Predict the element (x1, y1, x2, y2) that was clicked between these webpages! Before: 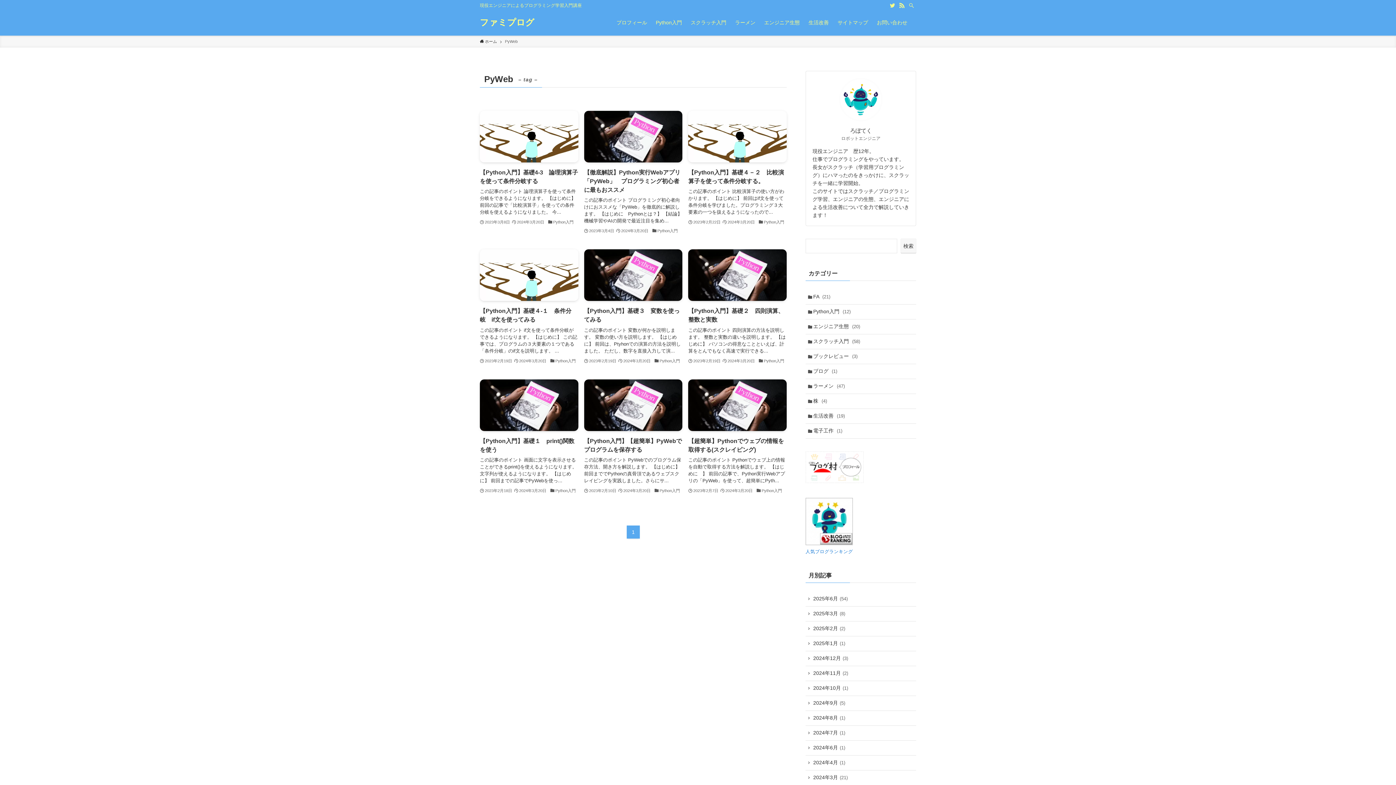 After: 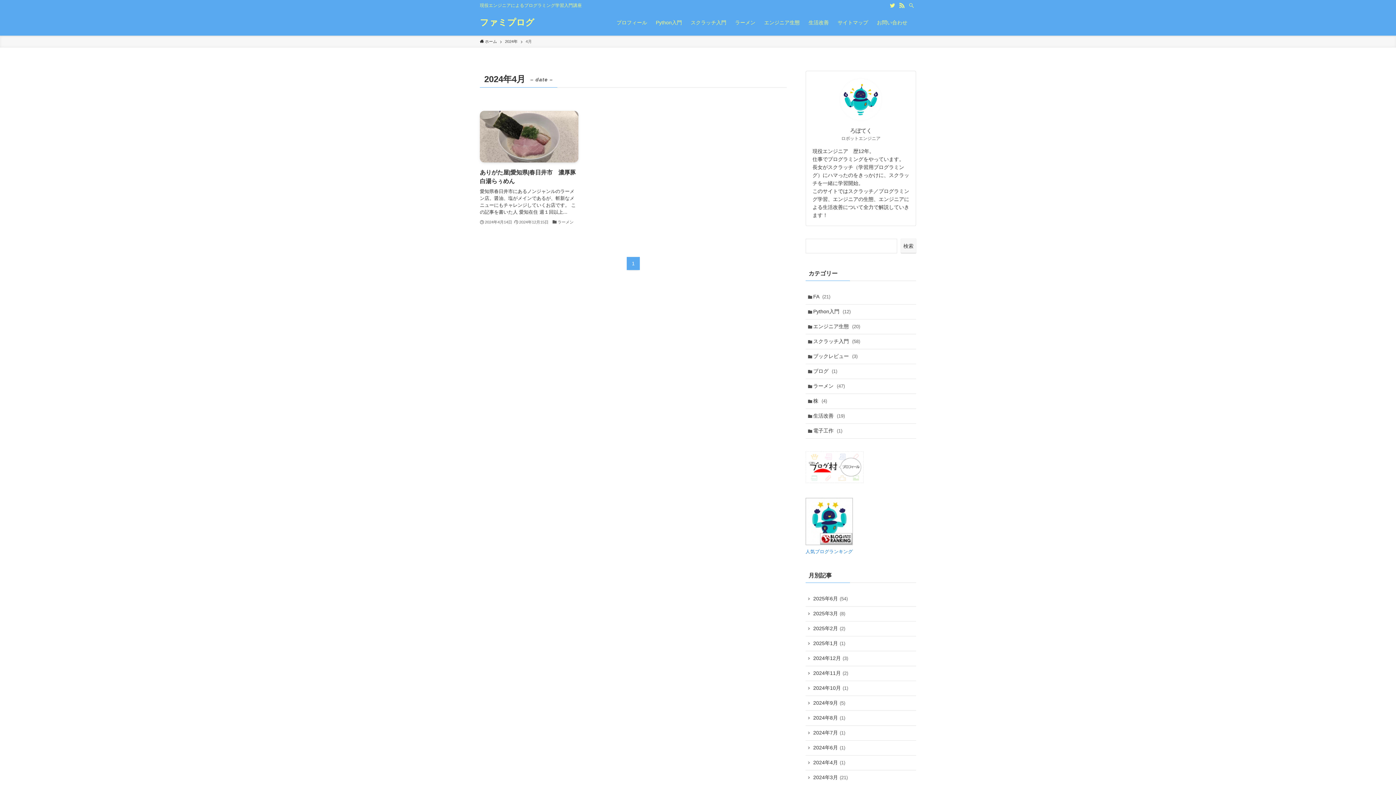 Action: bbox: (805, 755, 916, 770) label: 2024年4月 (1)